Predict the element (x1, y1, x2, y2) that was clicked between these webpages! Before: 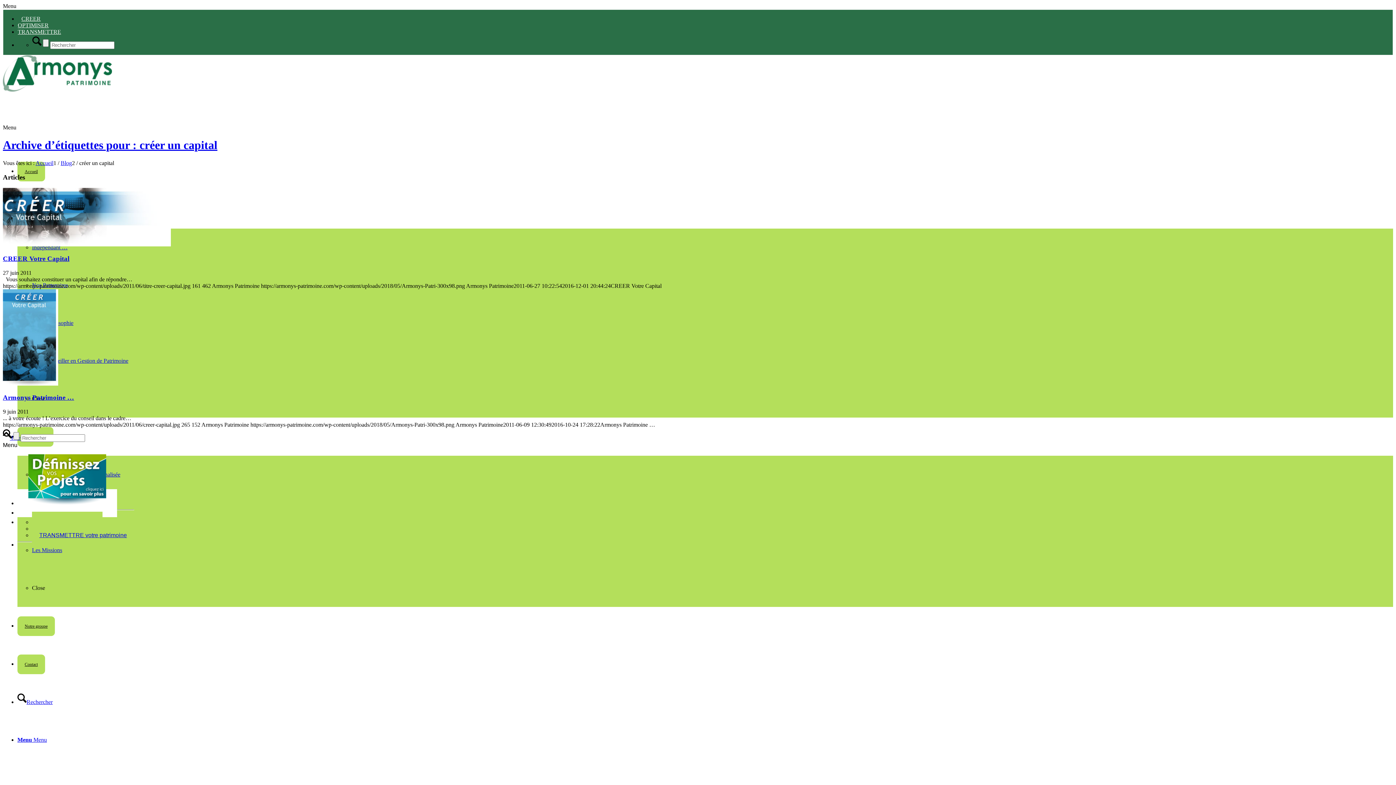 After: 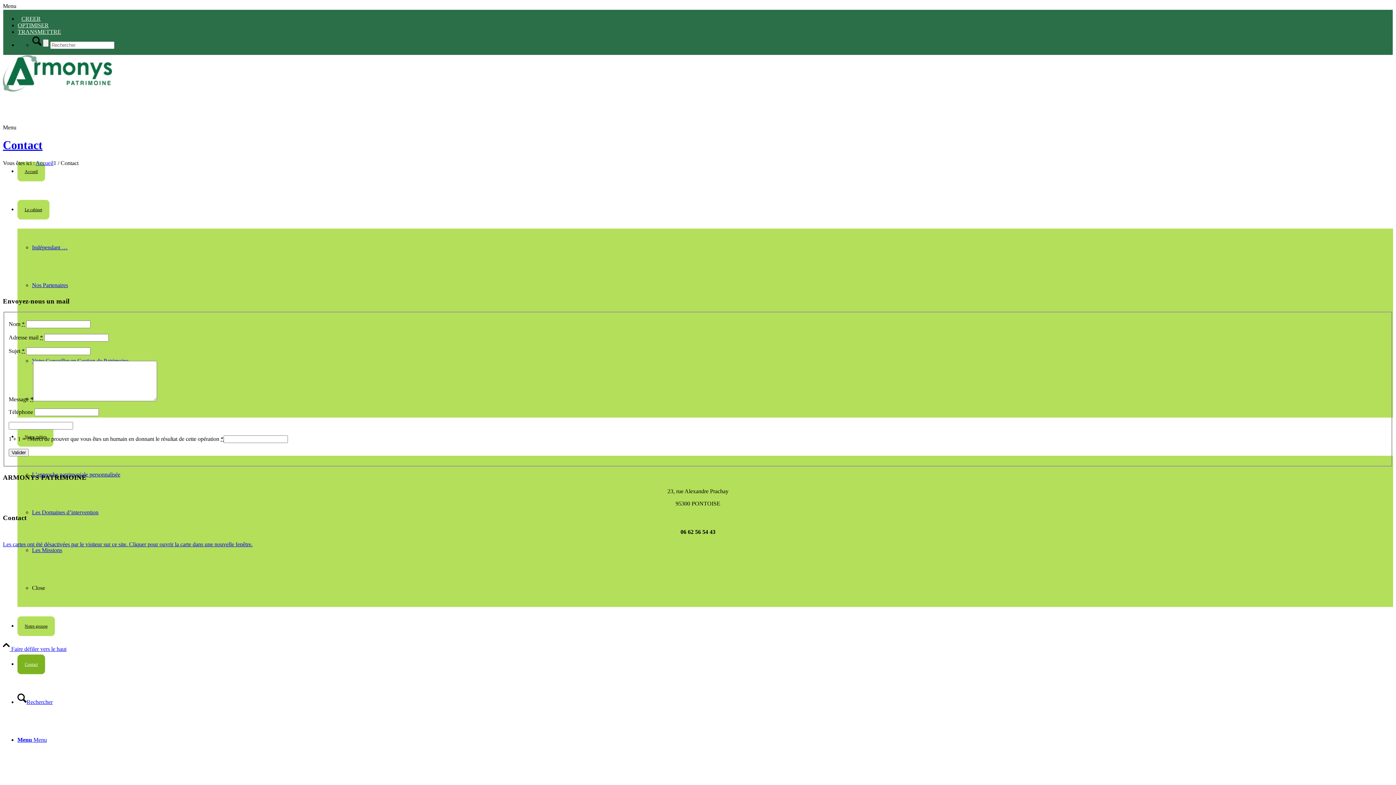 Action: label: Contact bbox: (17, 654, 45, 674)